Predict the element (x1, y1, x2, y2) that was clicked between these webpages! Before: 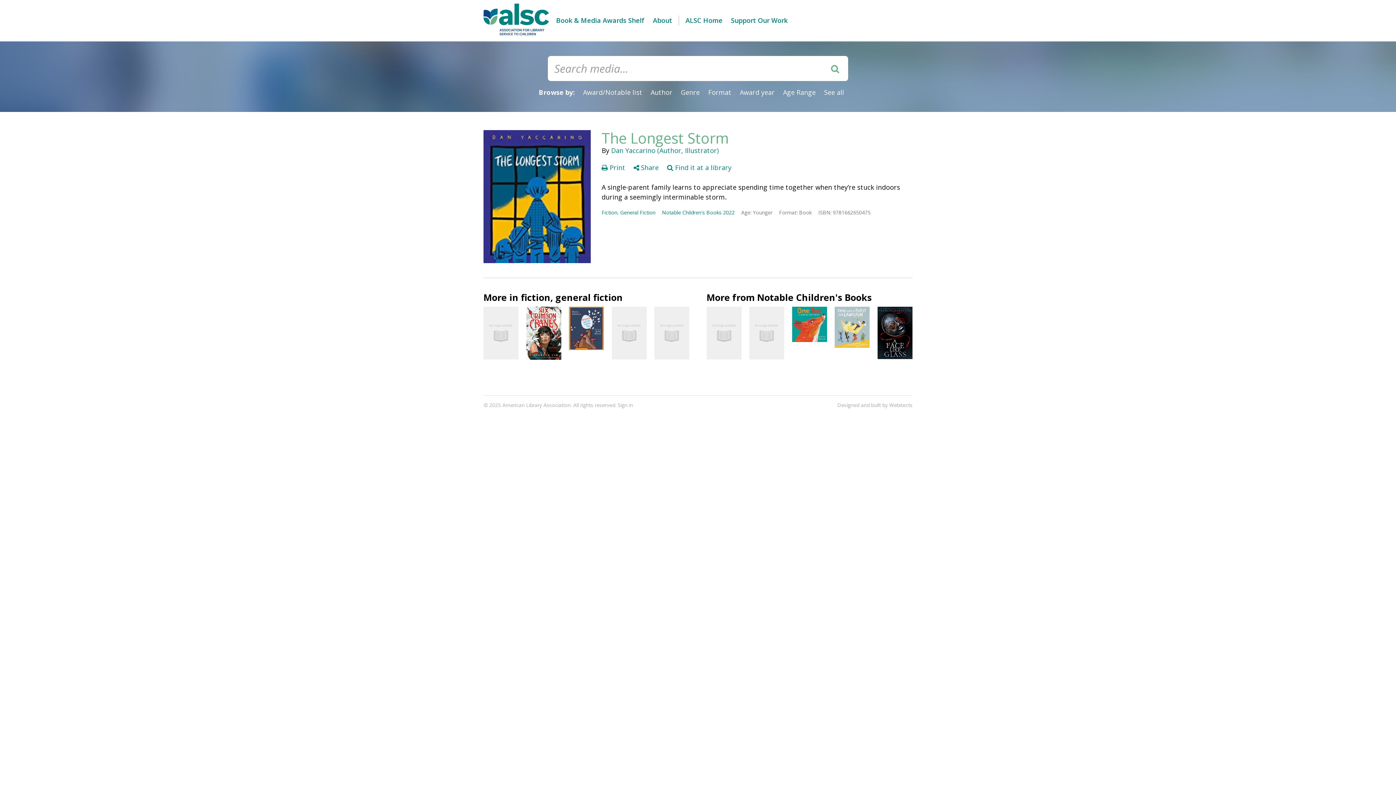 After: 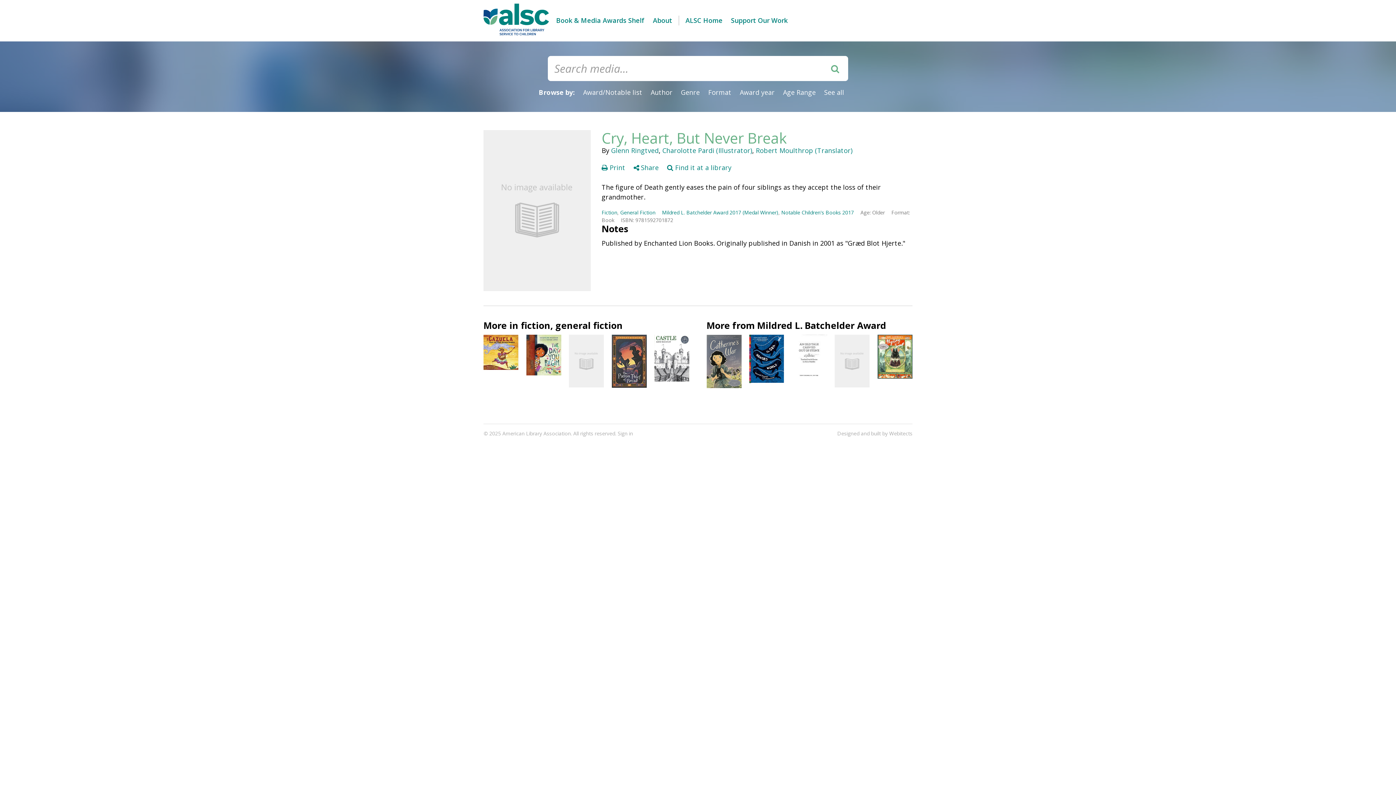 Action: bbox: (749, 306, 784, 359)